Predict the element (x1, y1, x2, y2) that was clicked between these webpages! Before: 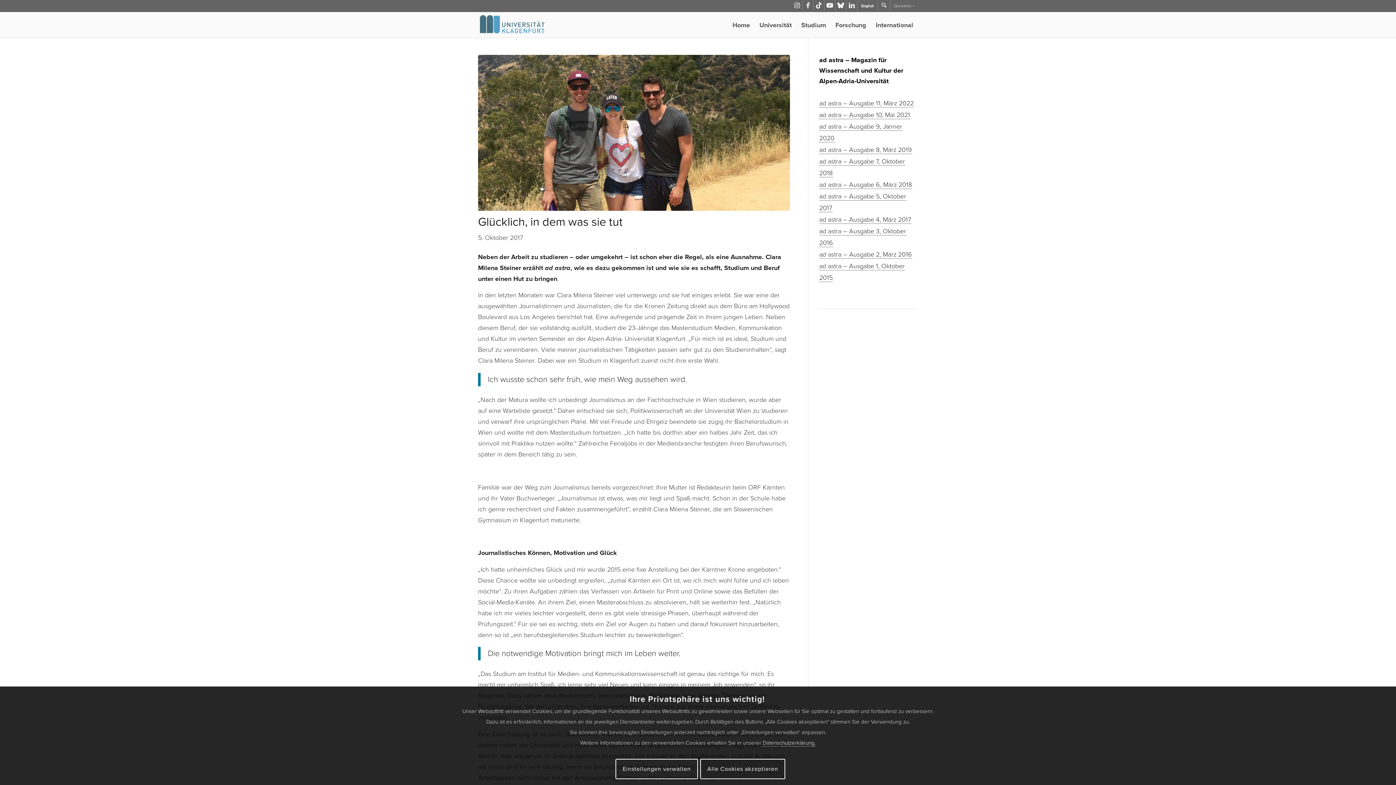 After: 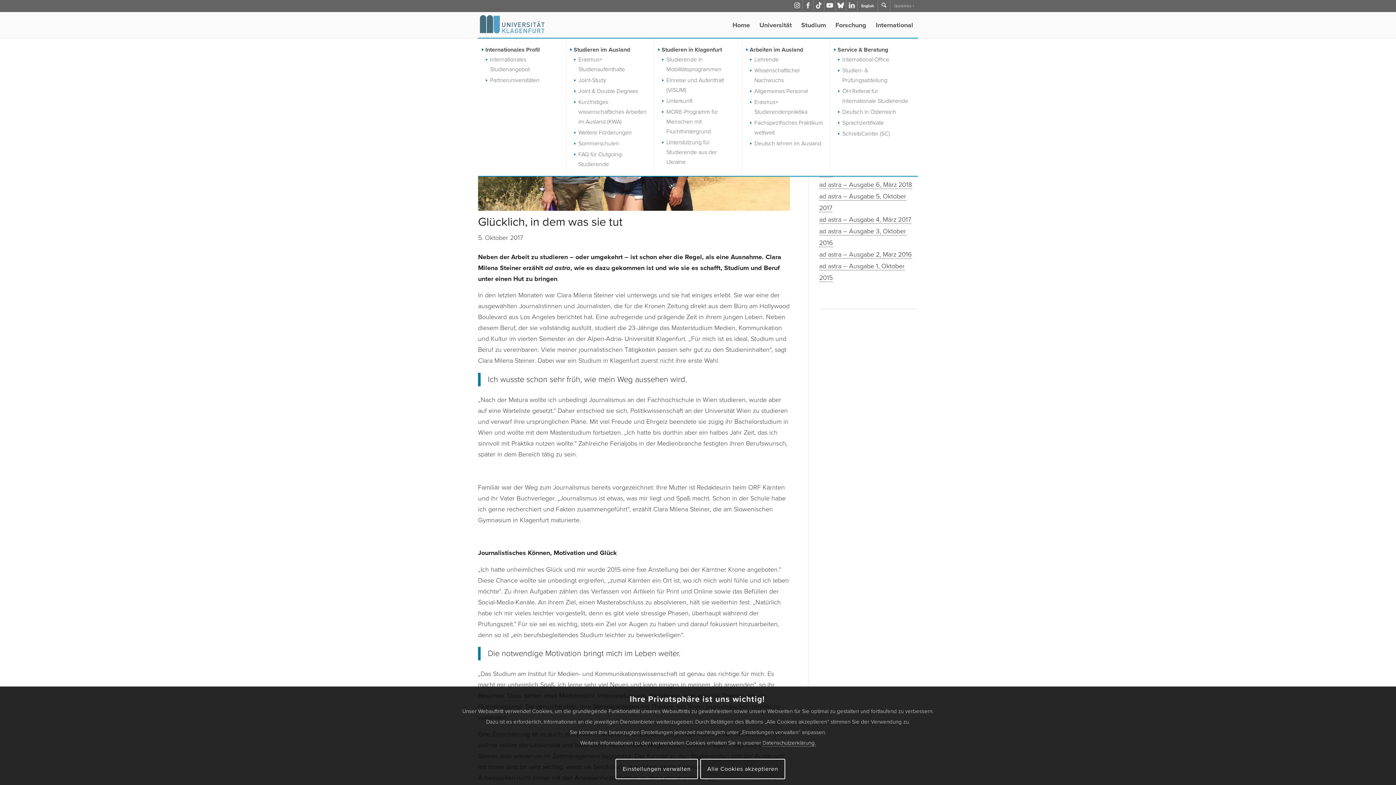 Action: bbox: (871, 12, 918, 37) label: International